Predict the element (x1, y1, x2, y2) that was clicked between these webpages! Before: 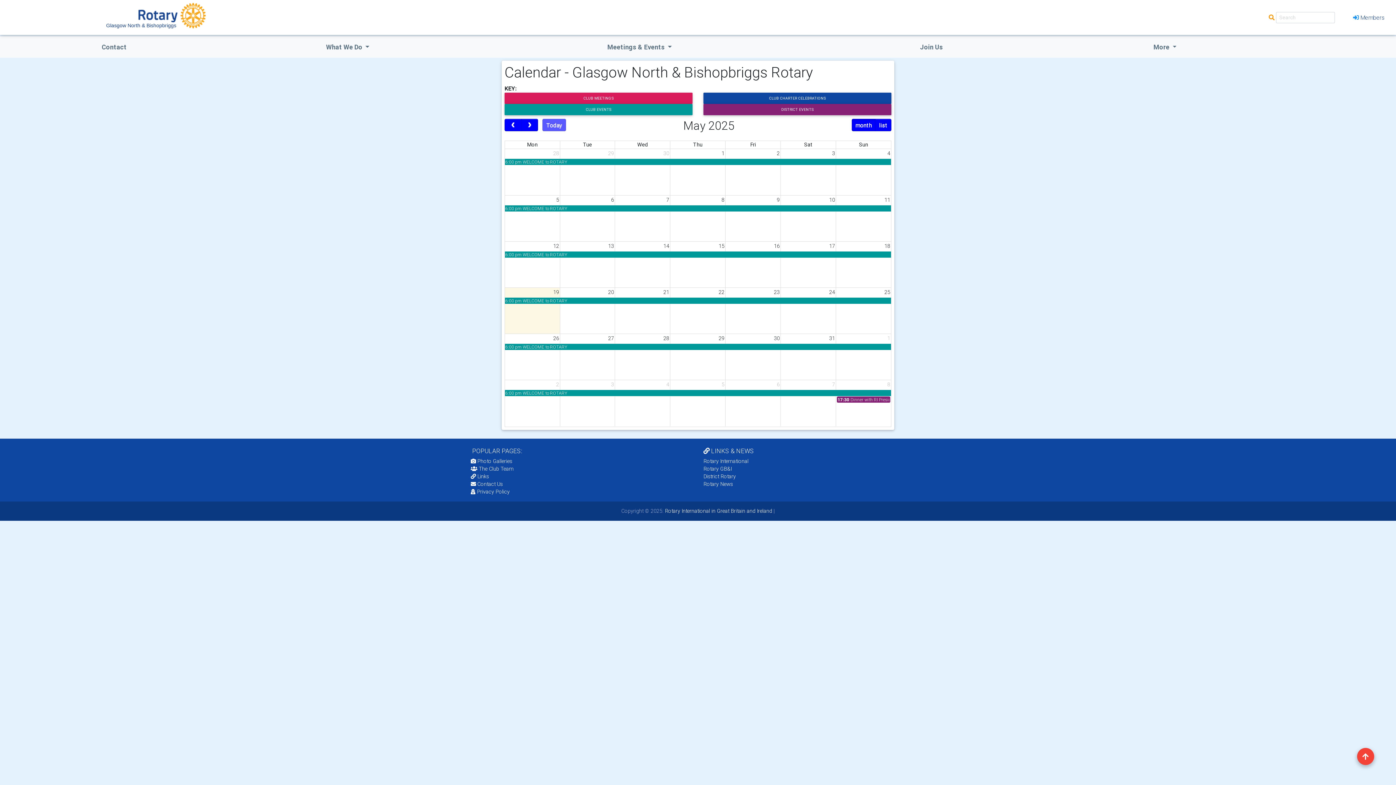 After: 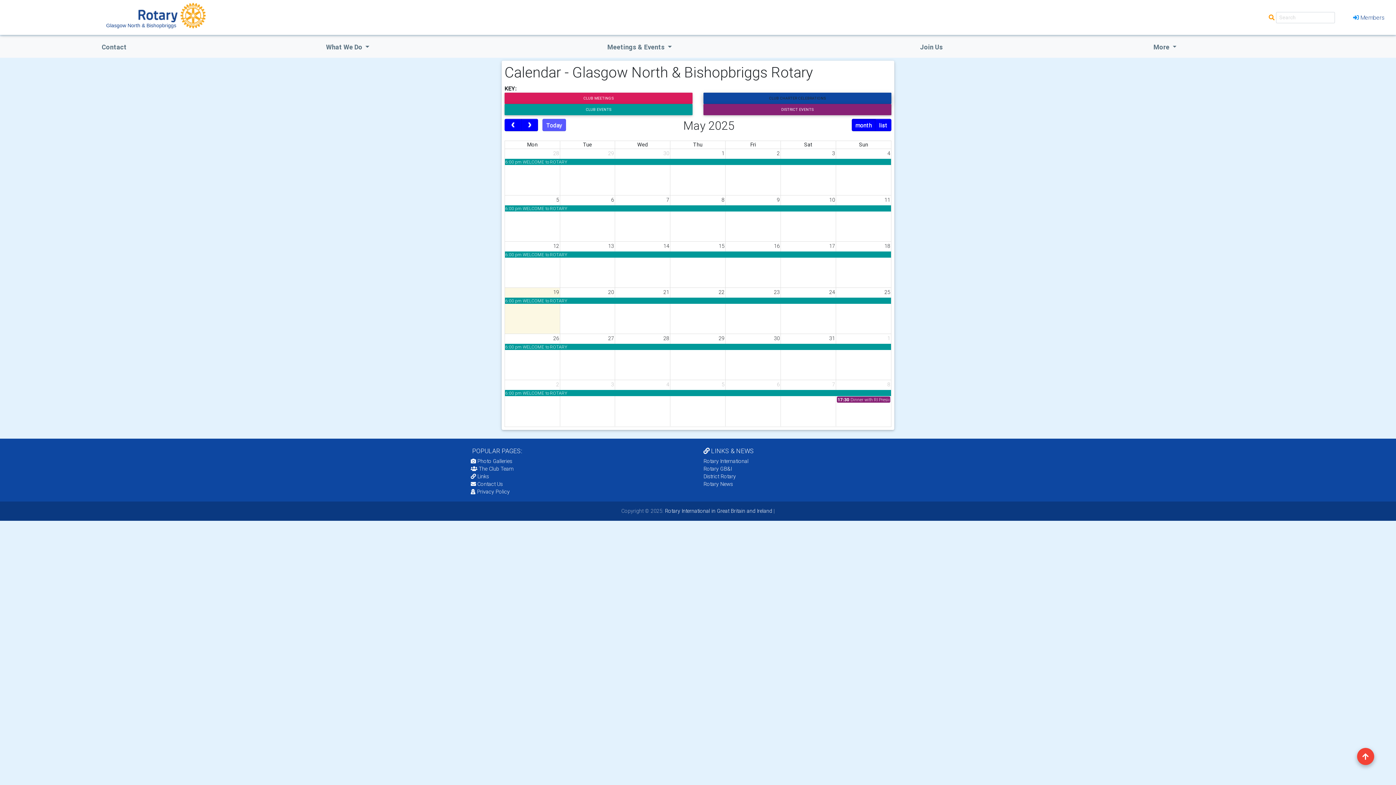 Action: bbox: (703, 92, 891, 104) label: CLUB CHARTER CELEBRATIONS